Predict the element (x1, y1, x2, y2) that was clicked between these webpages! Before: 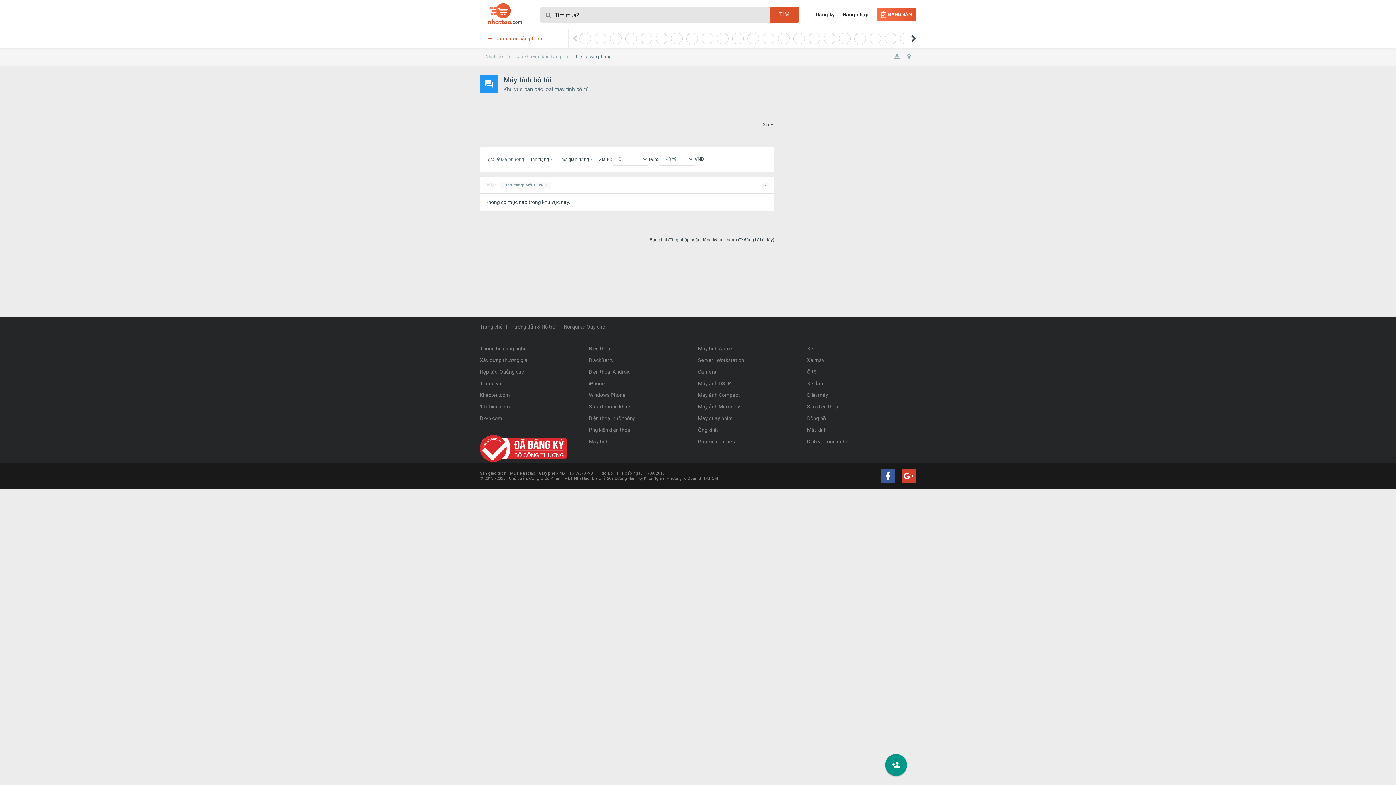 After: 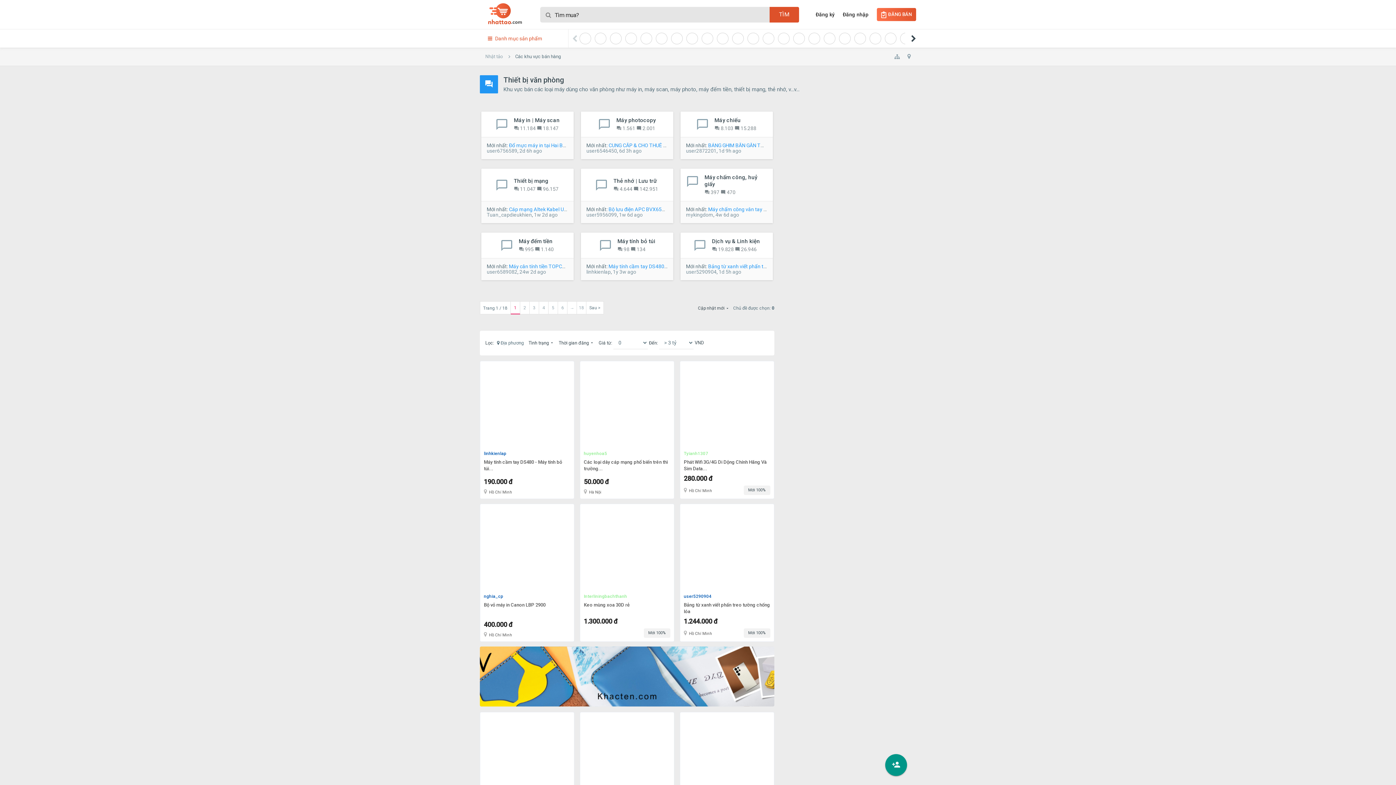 Action: bbox: (566, 47, 617, 66) label: Thiết bị văn phòng